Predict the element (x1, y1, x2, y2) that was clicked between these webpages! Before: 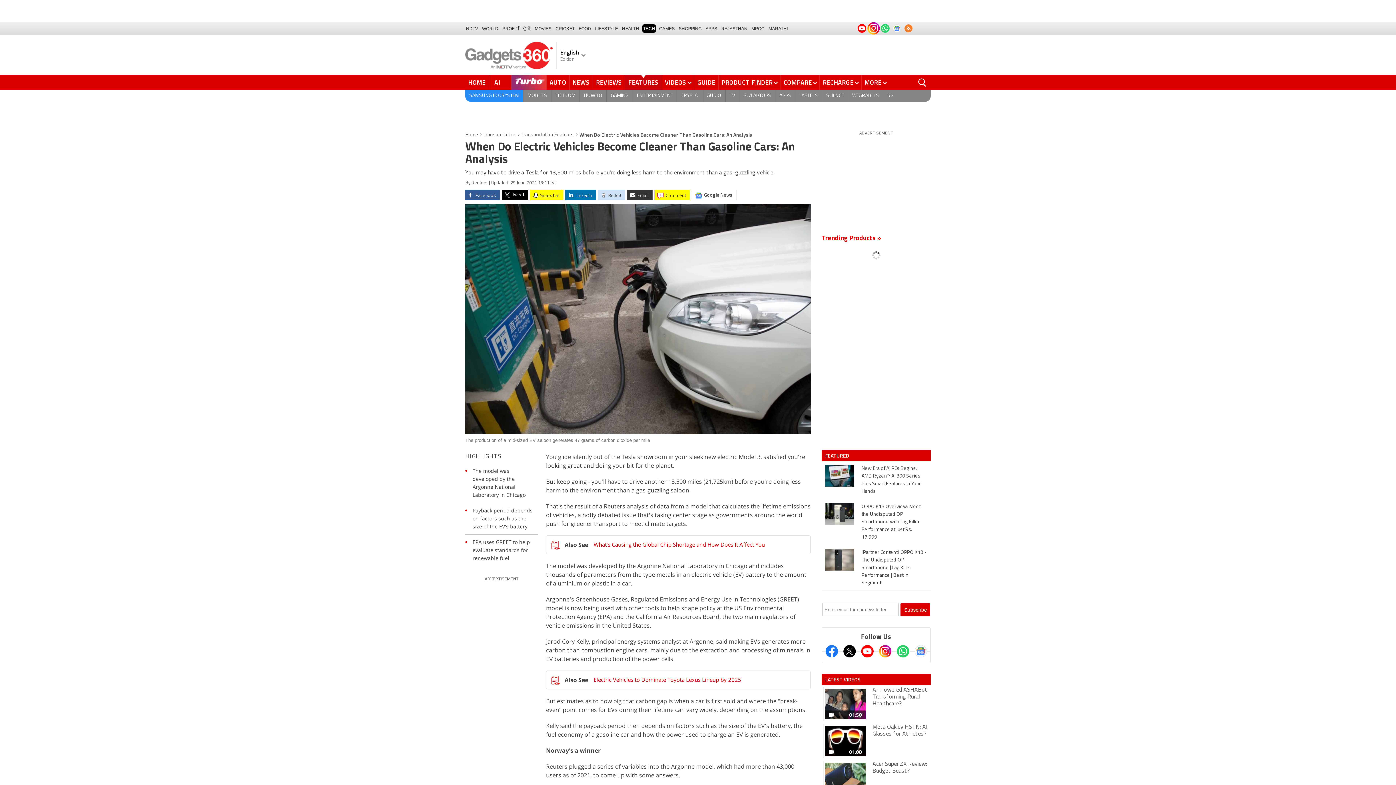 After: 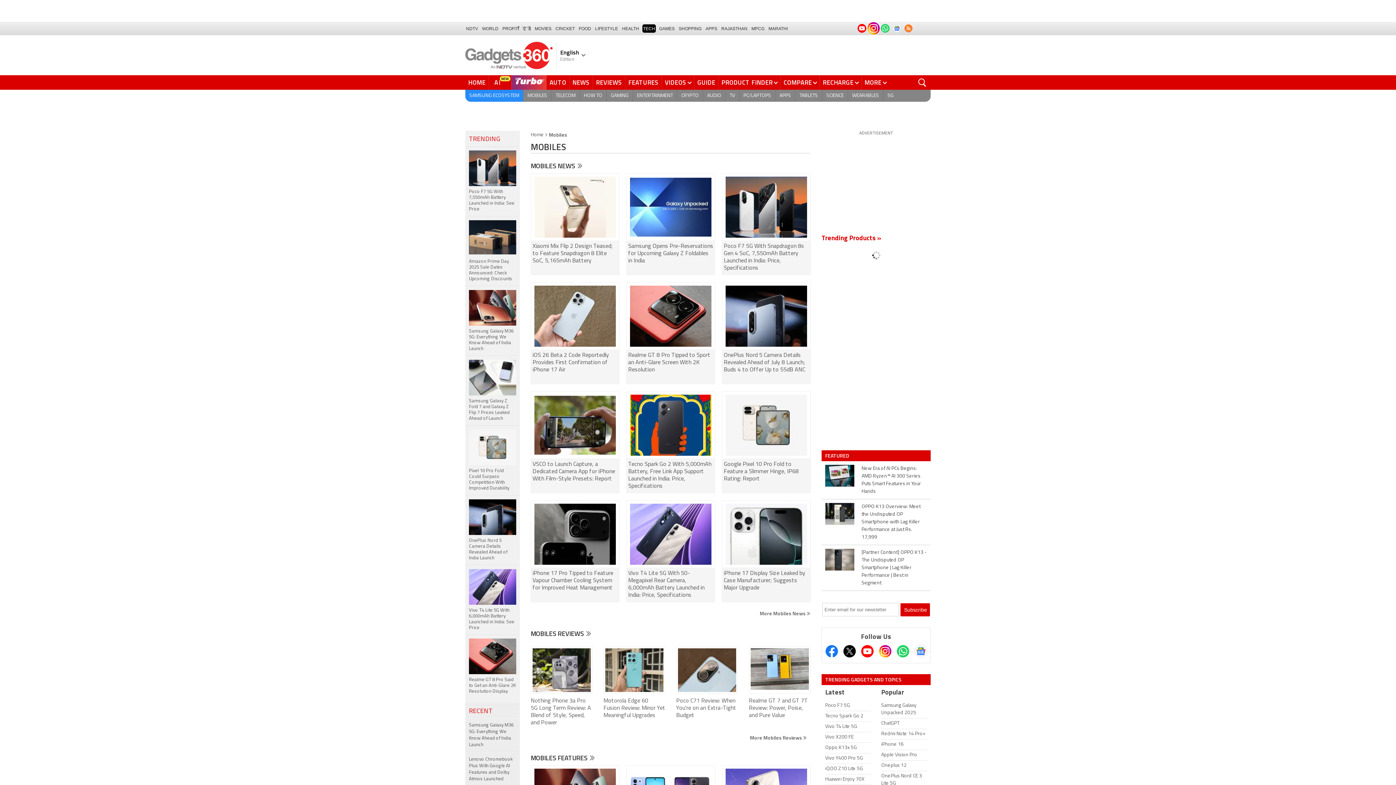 Action: label: MOBILES bbox: (523, 89, 551, 101)